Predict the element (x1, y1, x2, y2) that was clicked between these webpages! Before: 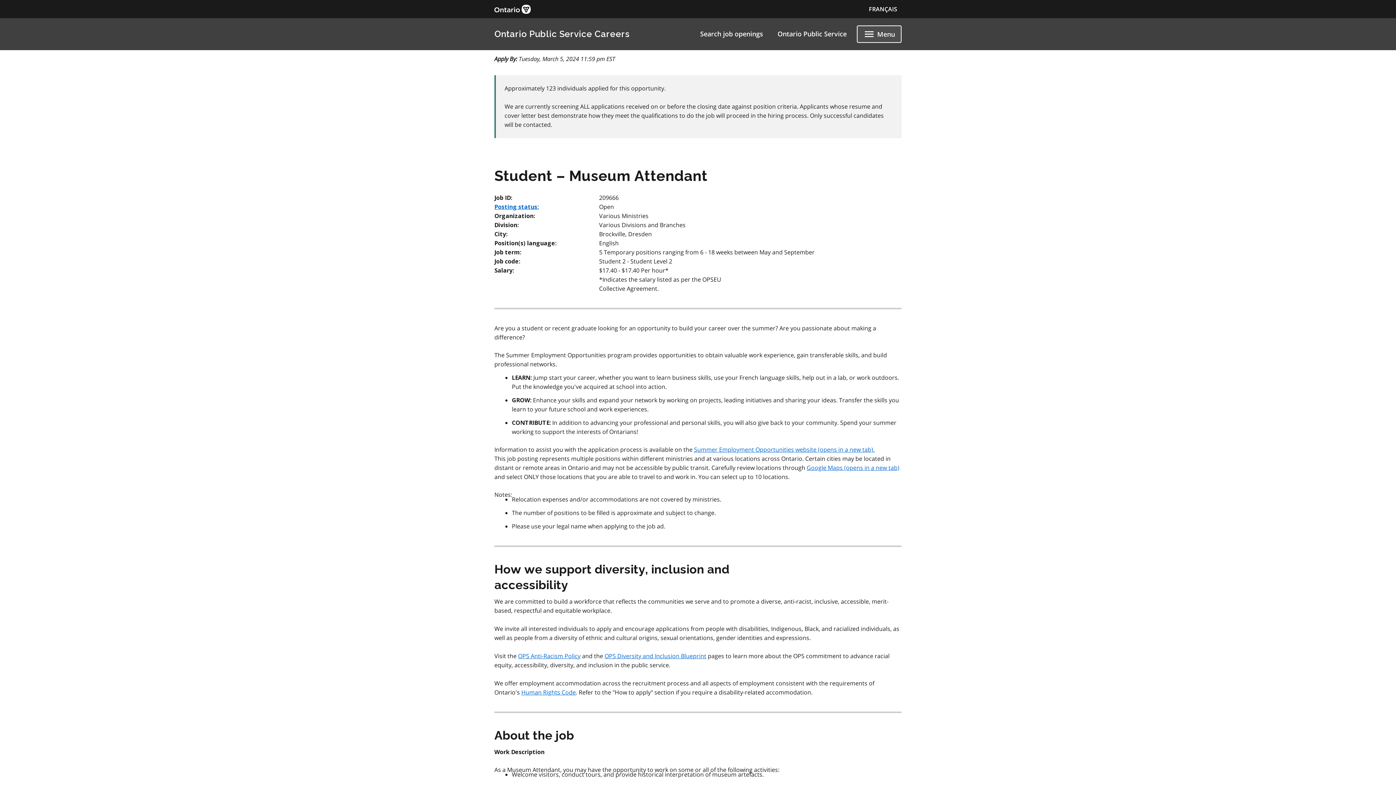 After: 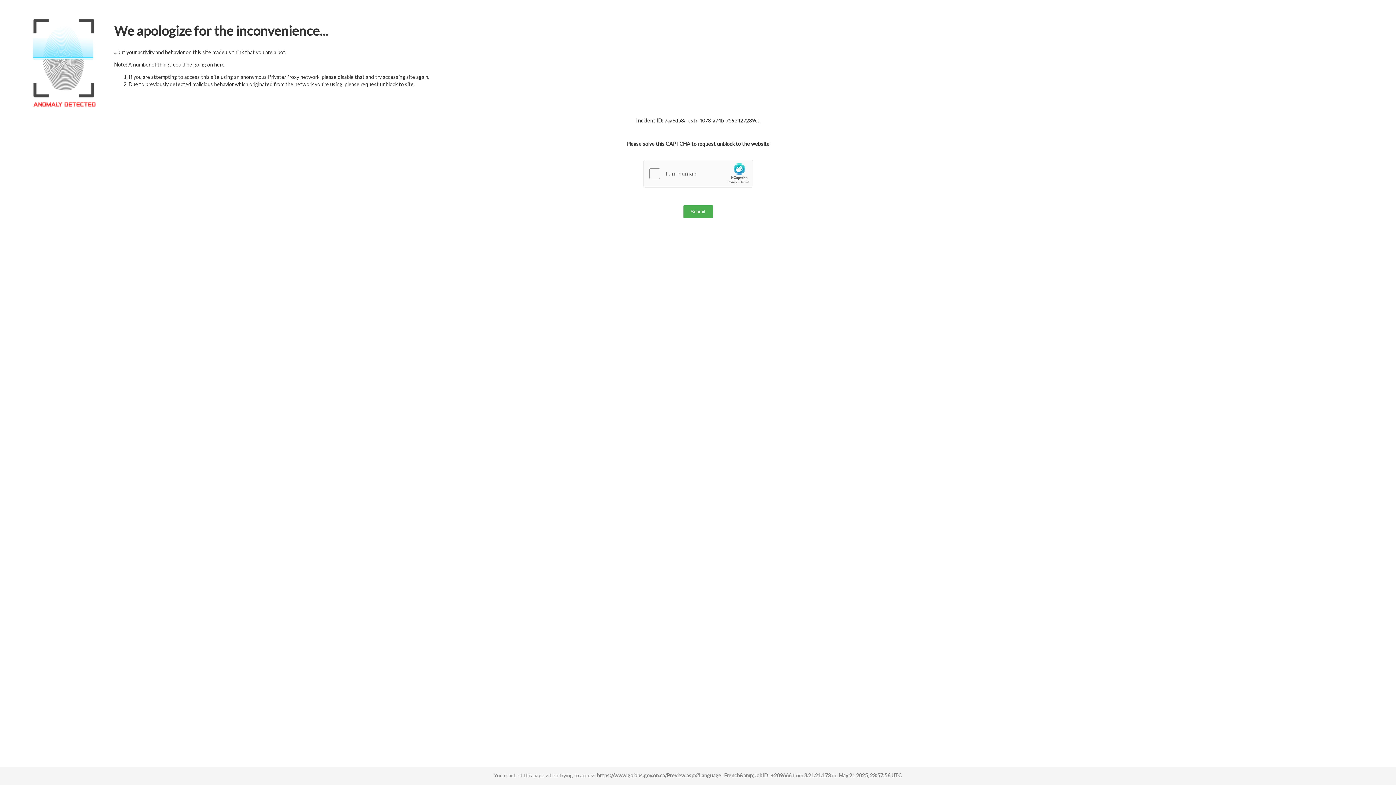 Action: bbox: (864, 2, 901, 16) label: FRANÇAIS